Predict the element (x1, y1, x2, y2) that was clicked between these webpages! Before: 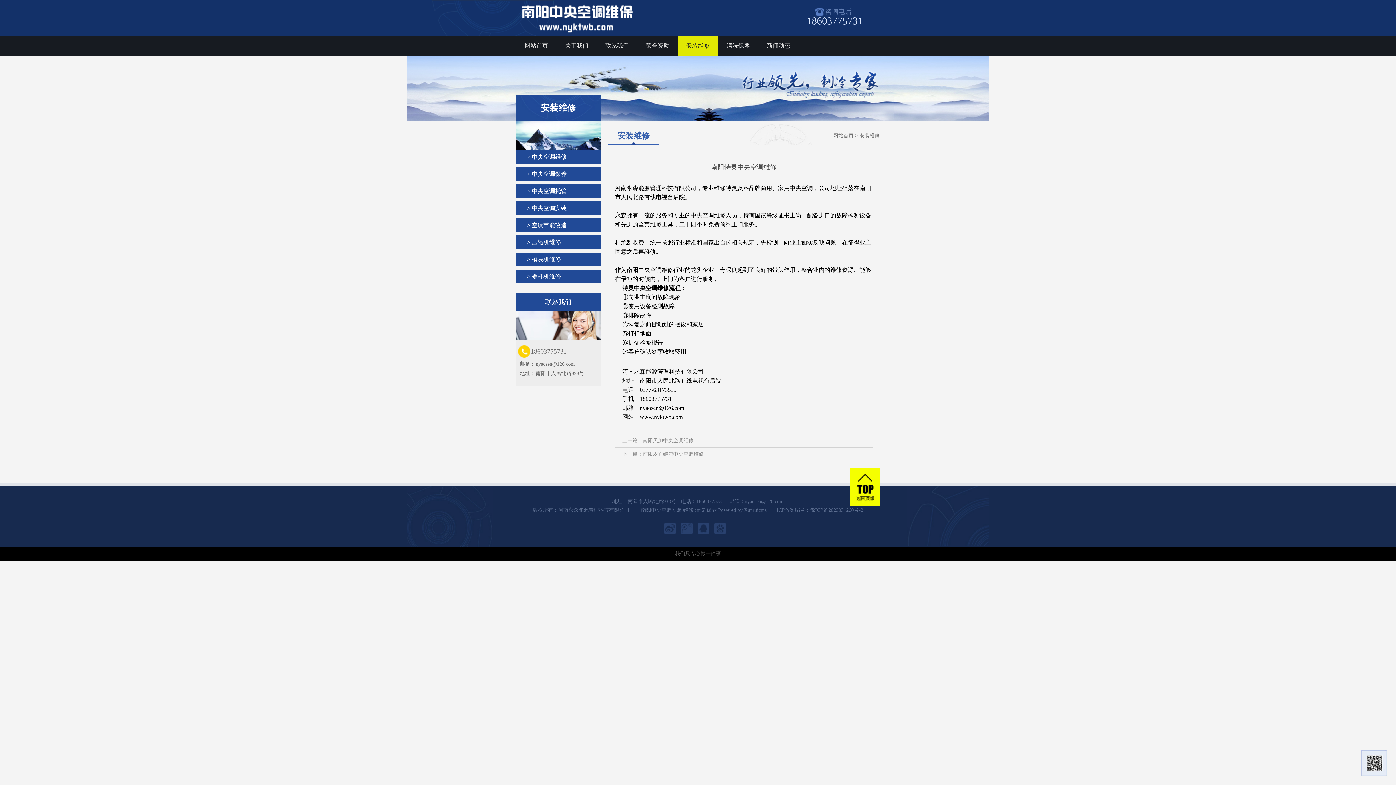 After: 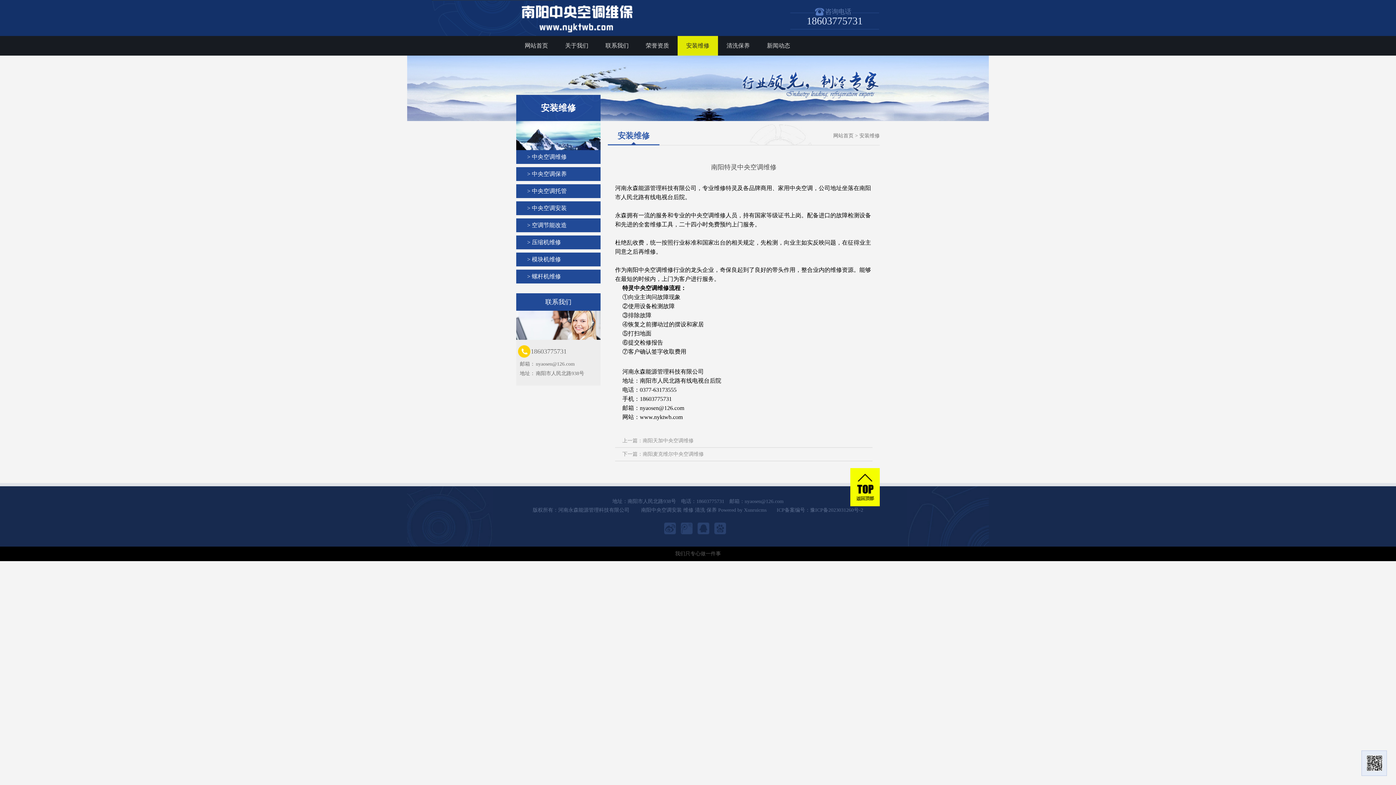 Action: bbox: (714, 522, 726, 534)